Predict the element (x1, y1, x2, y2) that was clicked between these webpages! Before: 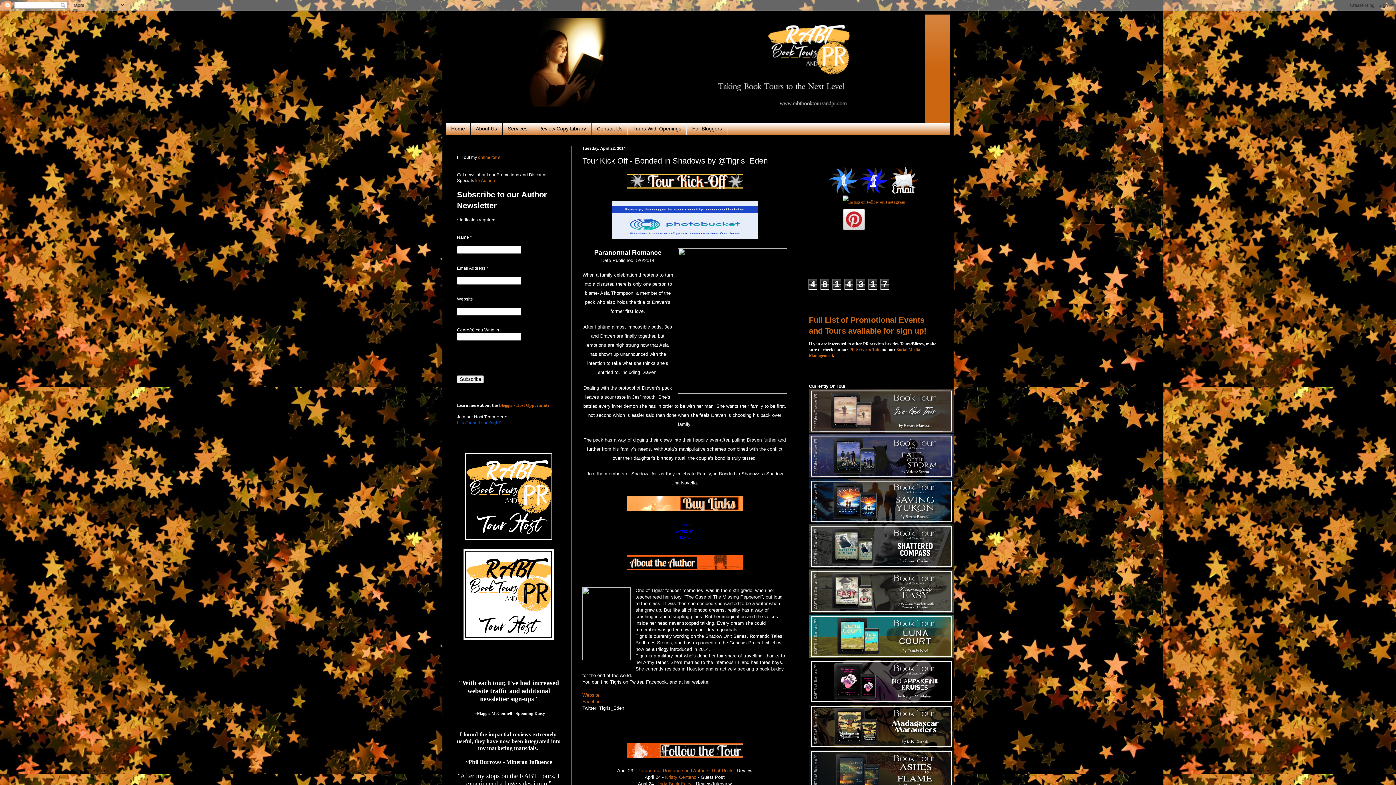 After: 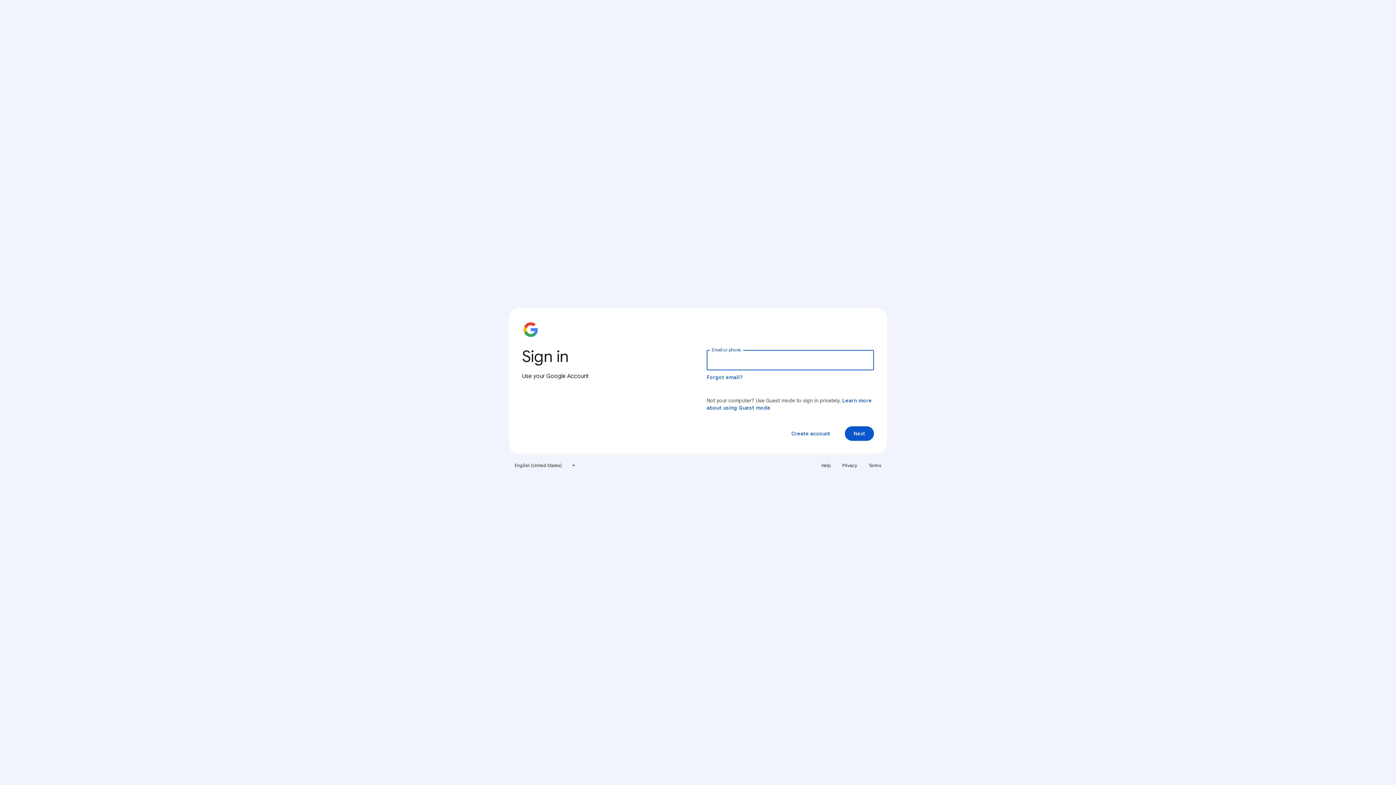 Action: bbox: (582, 587, 630, 662)